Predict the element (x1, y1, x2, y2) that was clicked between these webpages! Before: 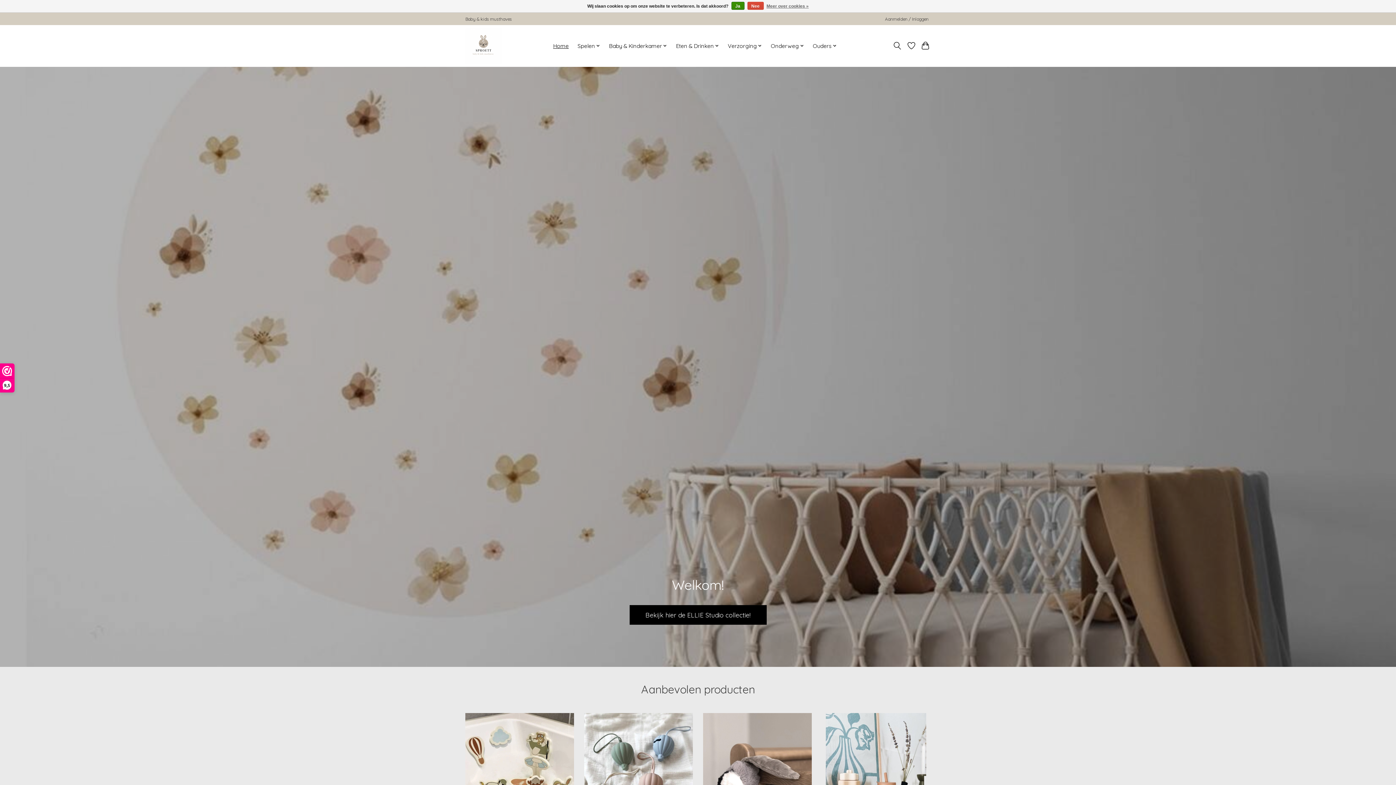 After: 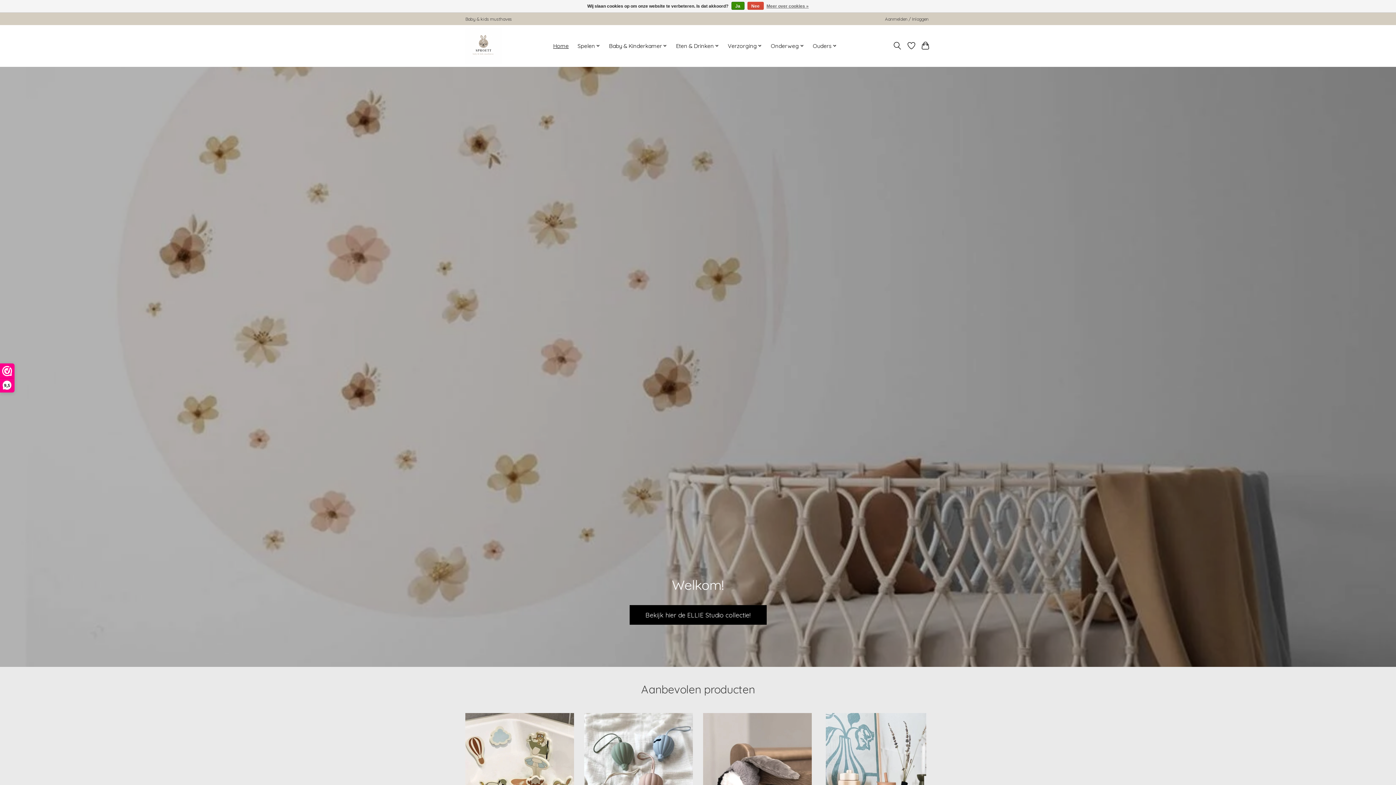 Action: bbox: (550, 40, 571, 51) label: Home